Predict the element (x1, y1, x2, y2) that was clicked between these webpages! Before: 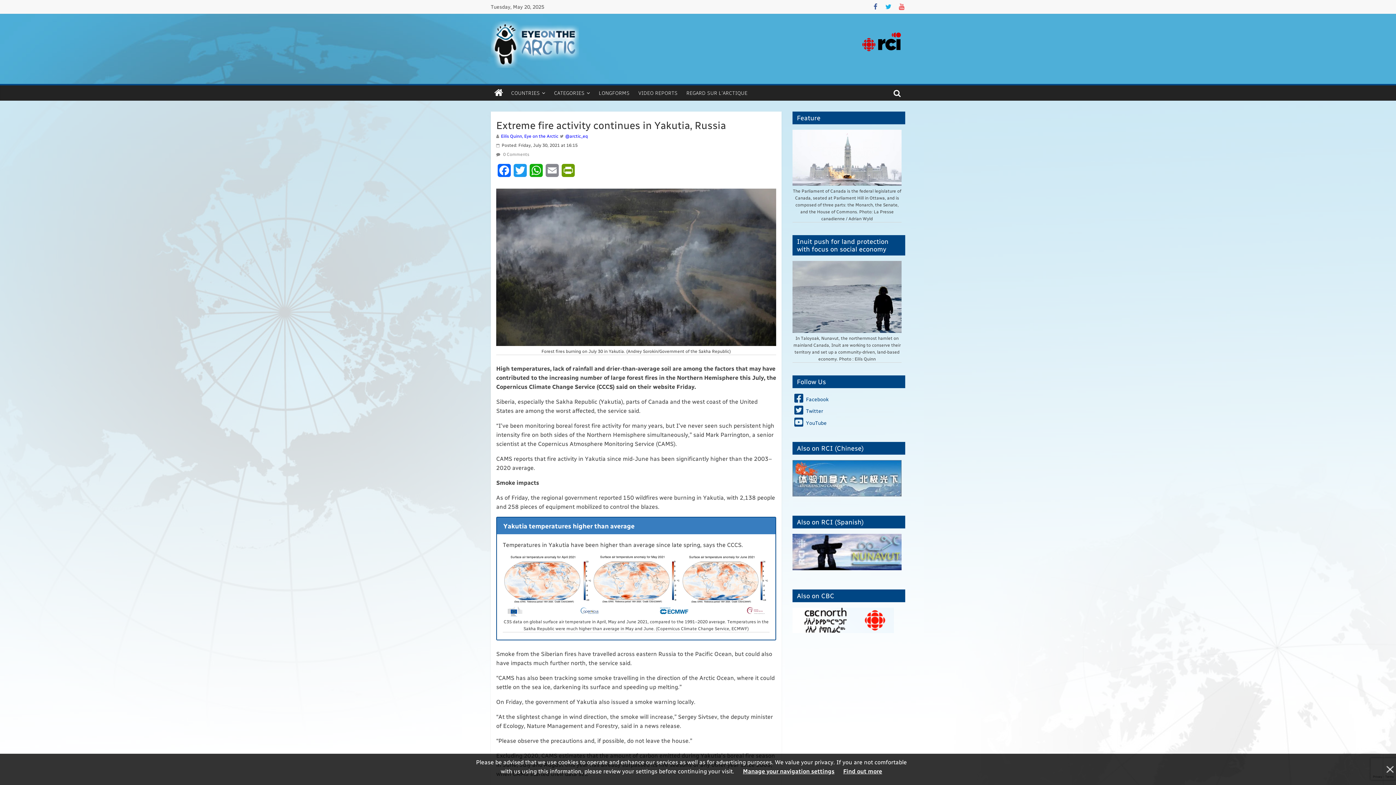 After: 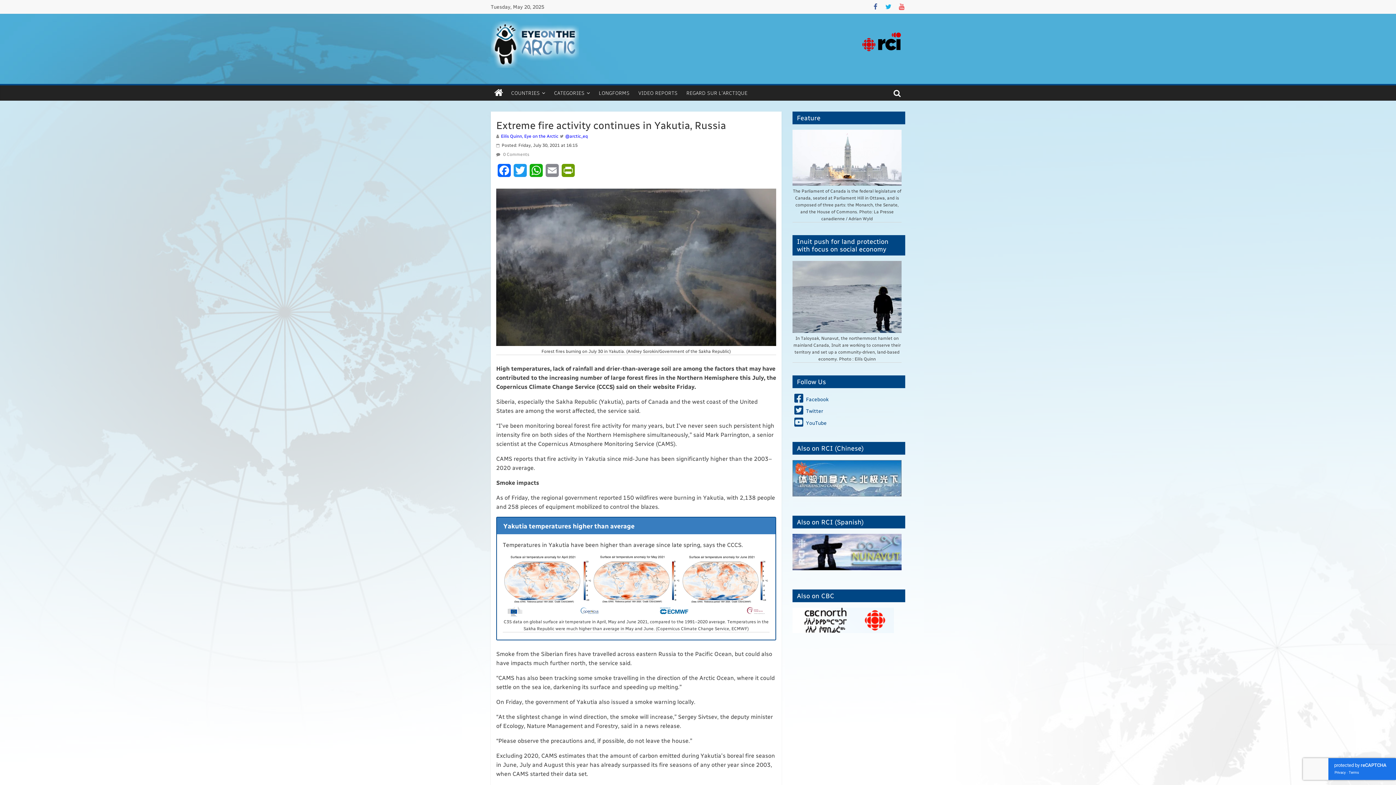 Action: bbox: (1383, 754, 1396, 785)